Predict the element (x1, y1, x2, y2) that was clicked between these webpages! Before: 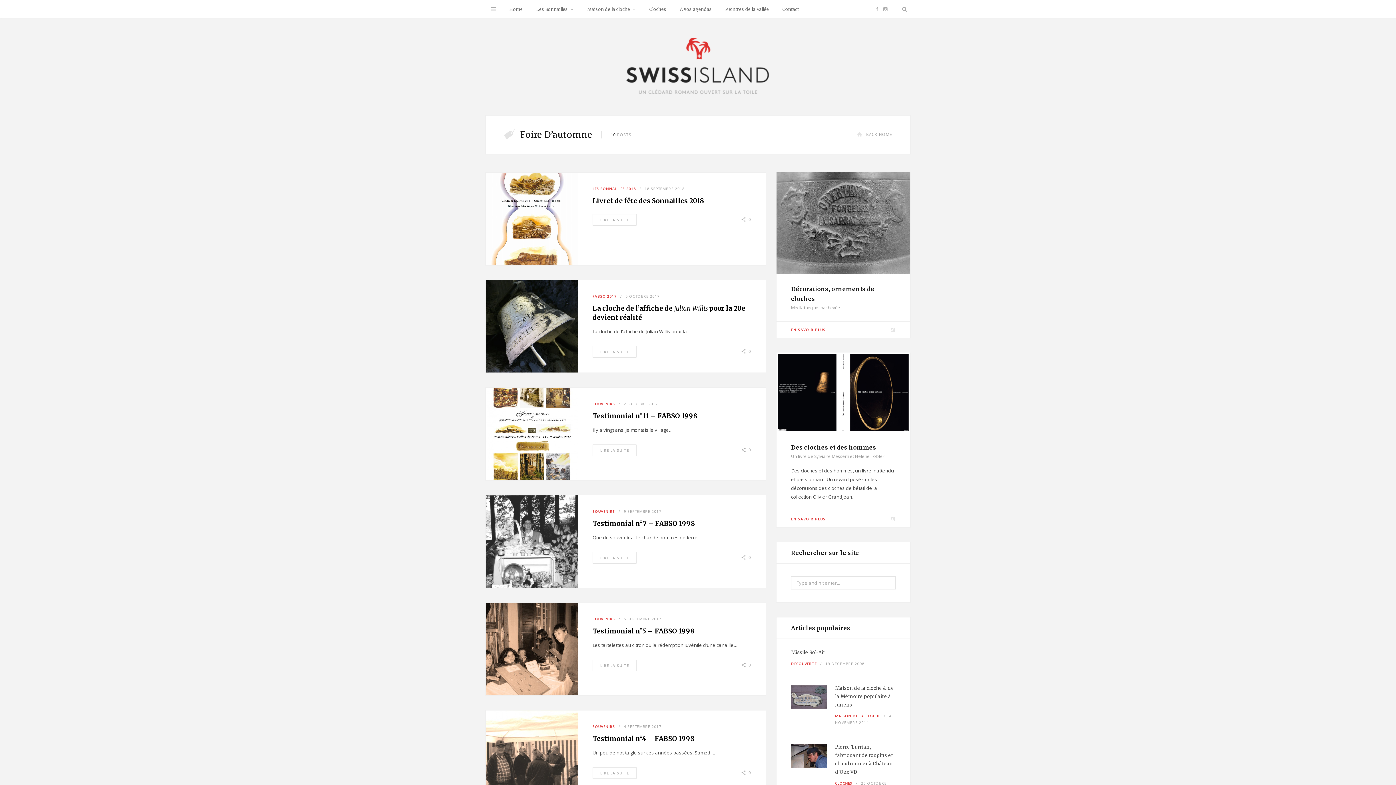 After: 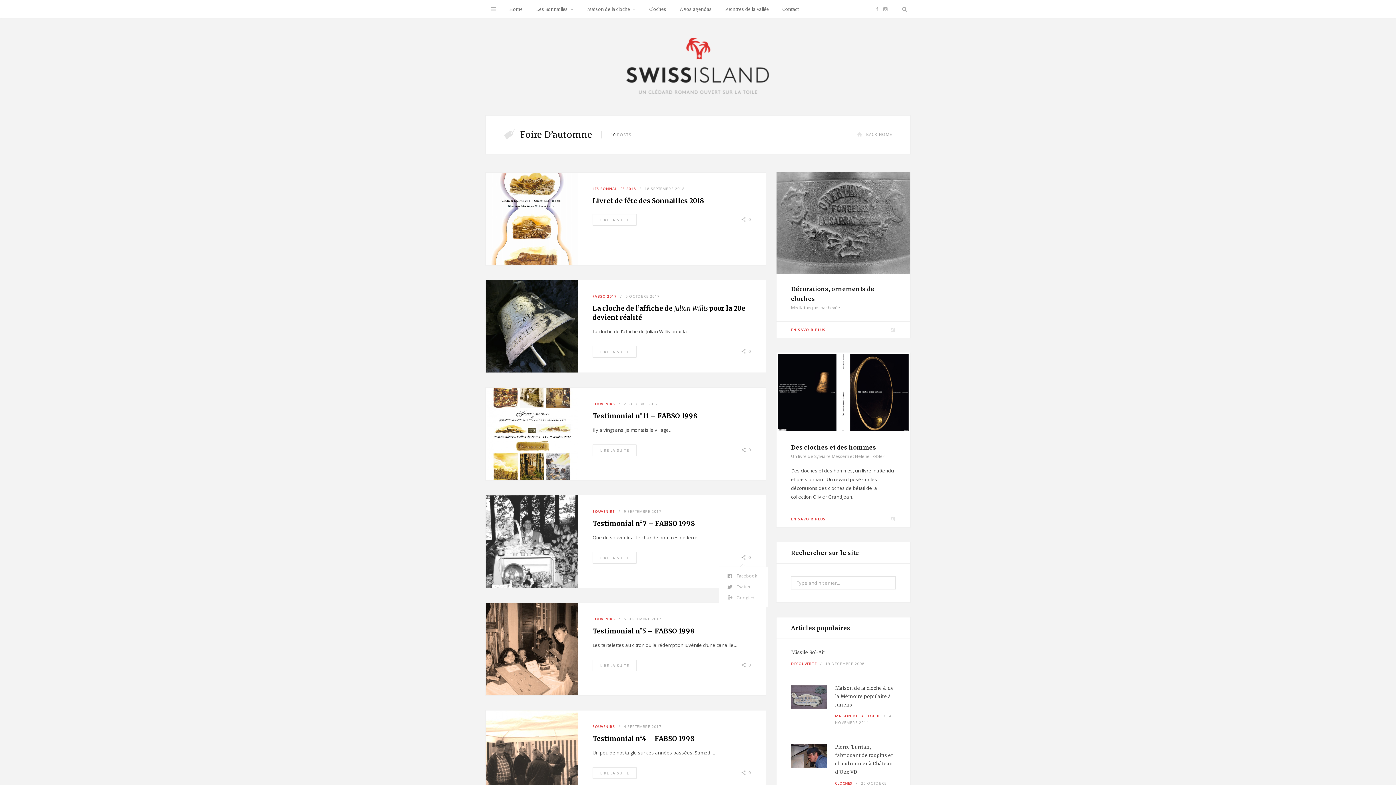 Action: bbox: (741, 553, 751, 561) label: 0